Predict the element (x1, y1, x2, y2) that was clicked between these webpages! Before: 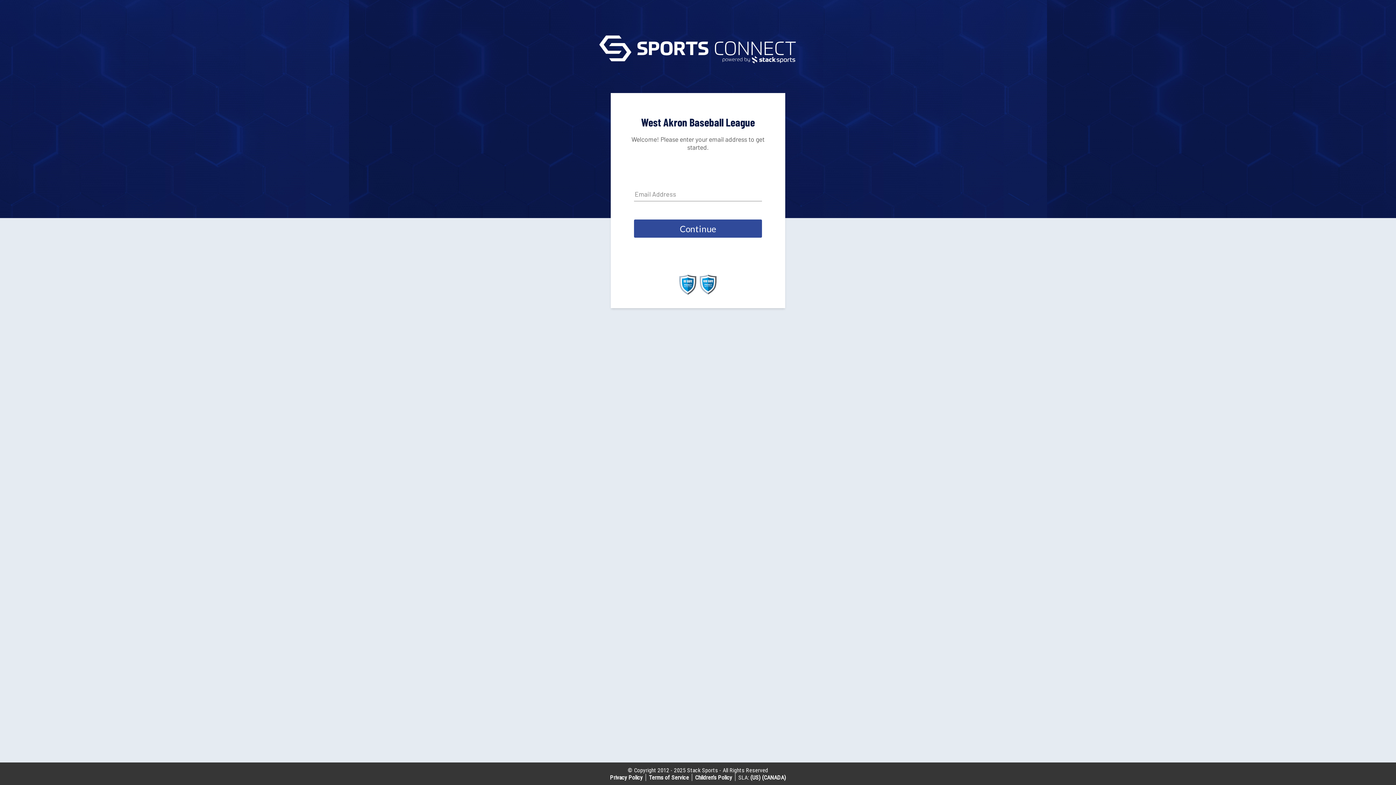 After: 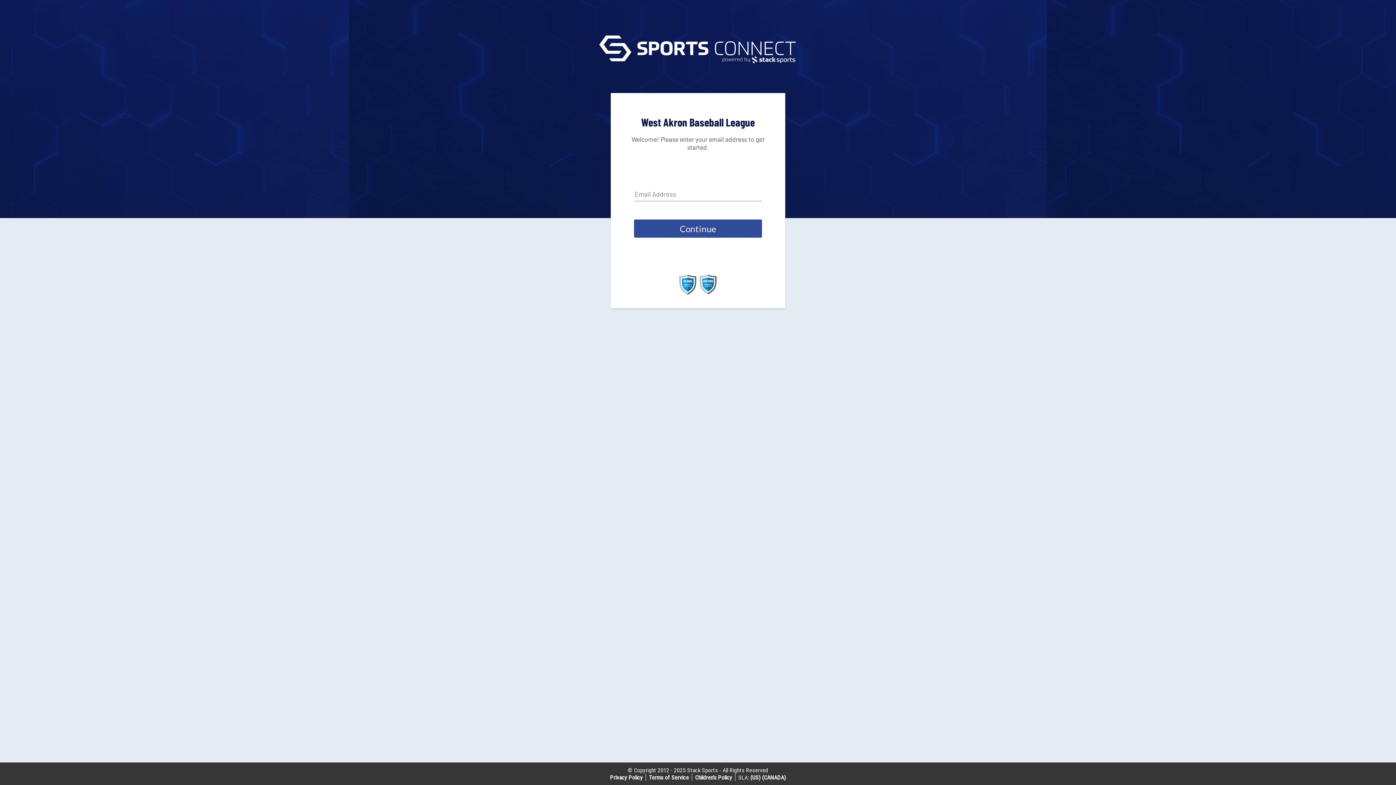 Action: bbox: (679, 289, 696, 296)